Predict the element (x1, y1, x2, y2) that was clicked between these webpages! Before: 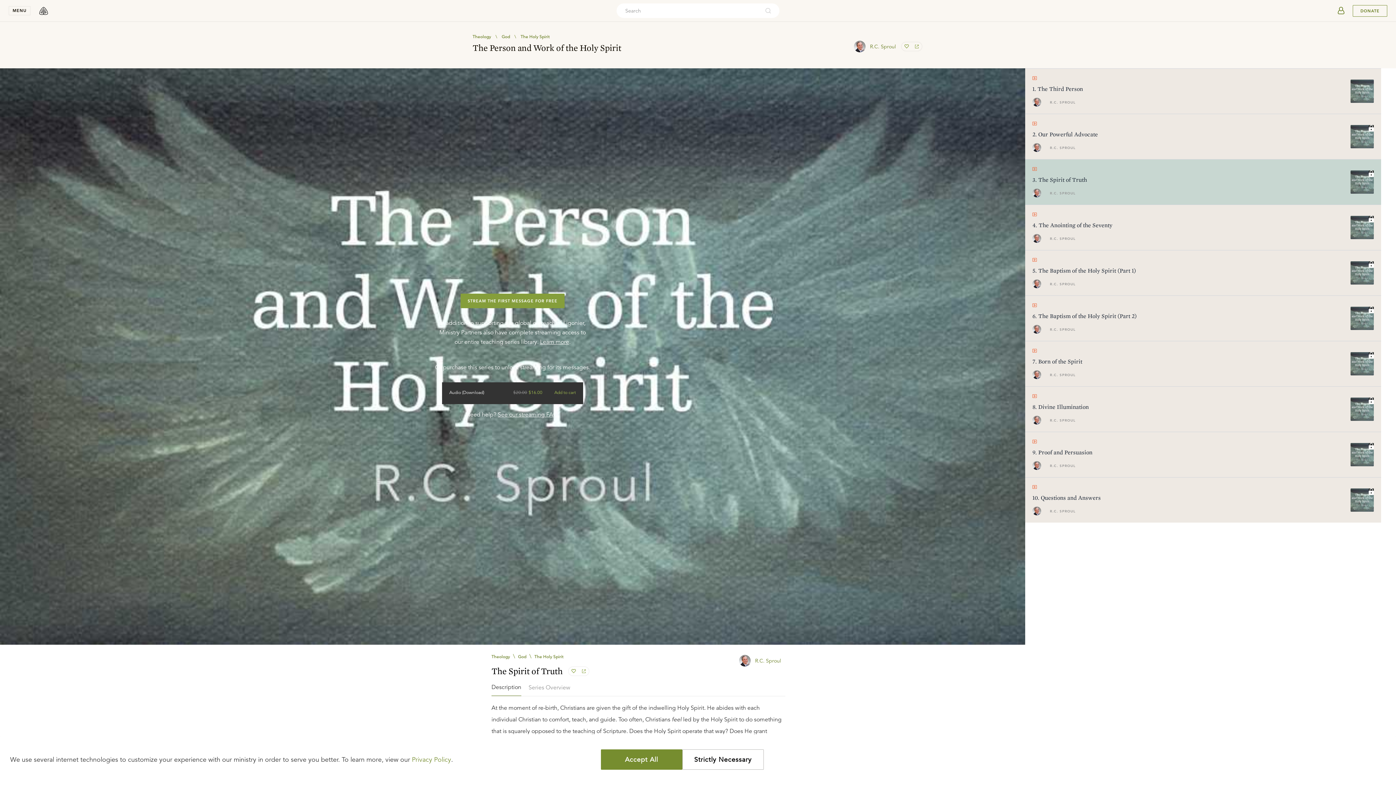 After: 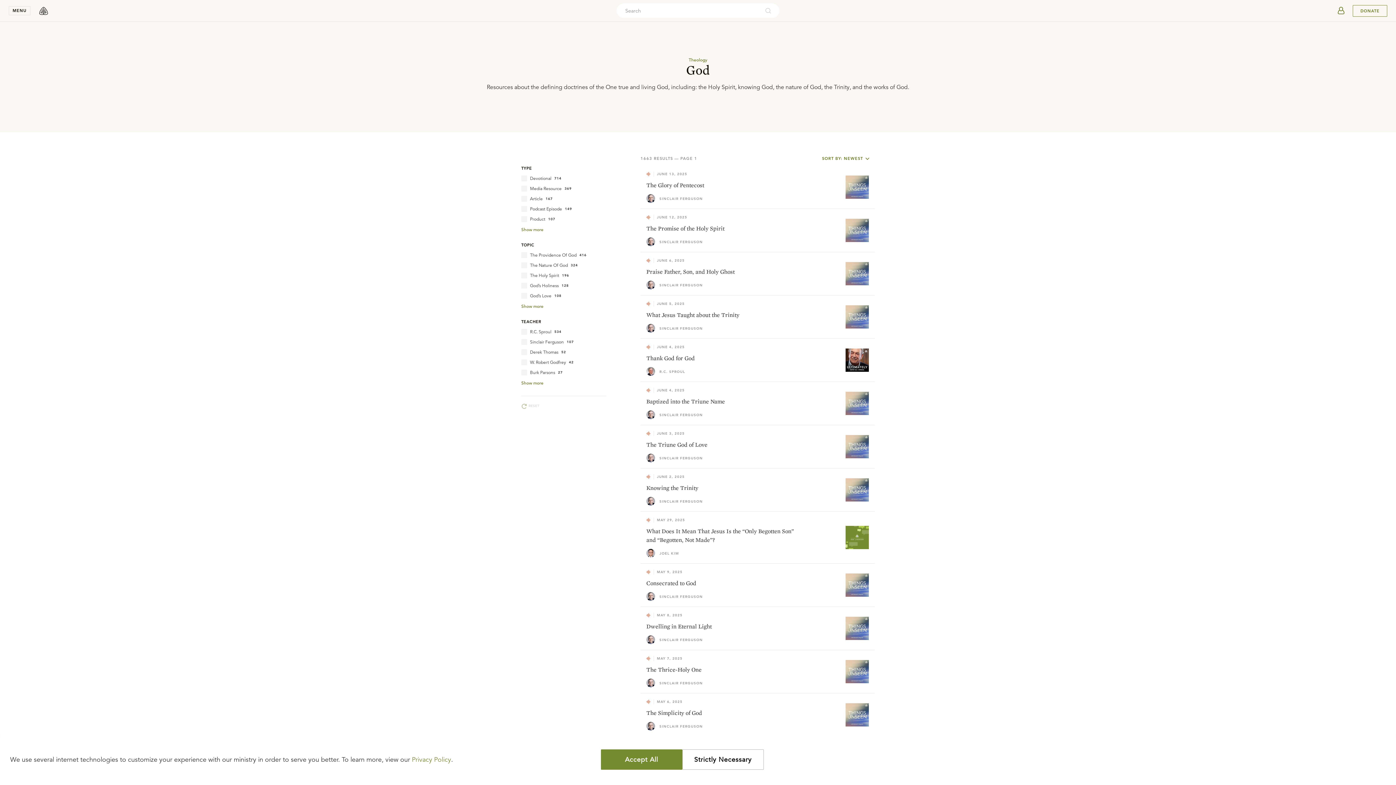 Action: label: God bbox: (518, 653, 526, 659)